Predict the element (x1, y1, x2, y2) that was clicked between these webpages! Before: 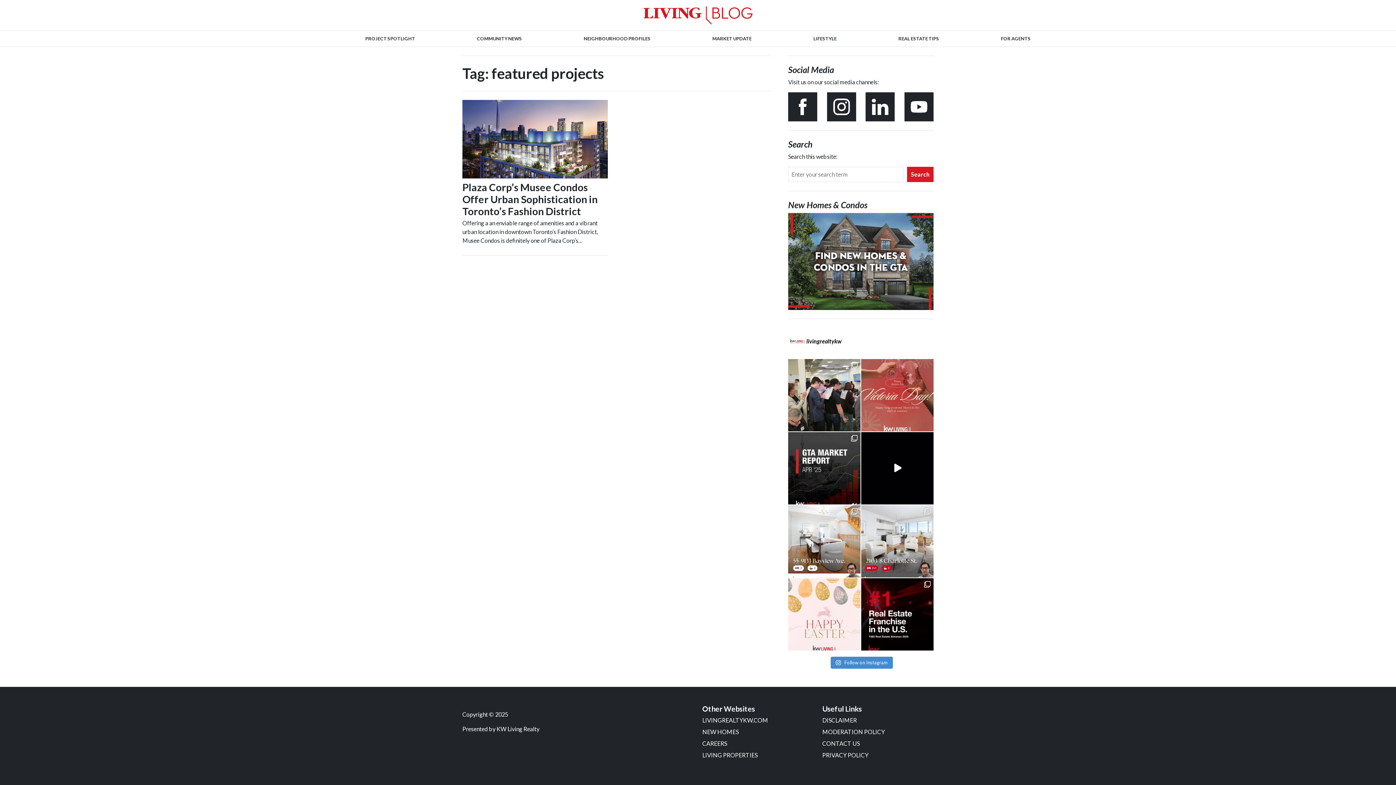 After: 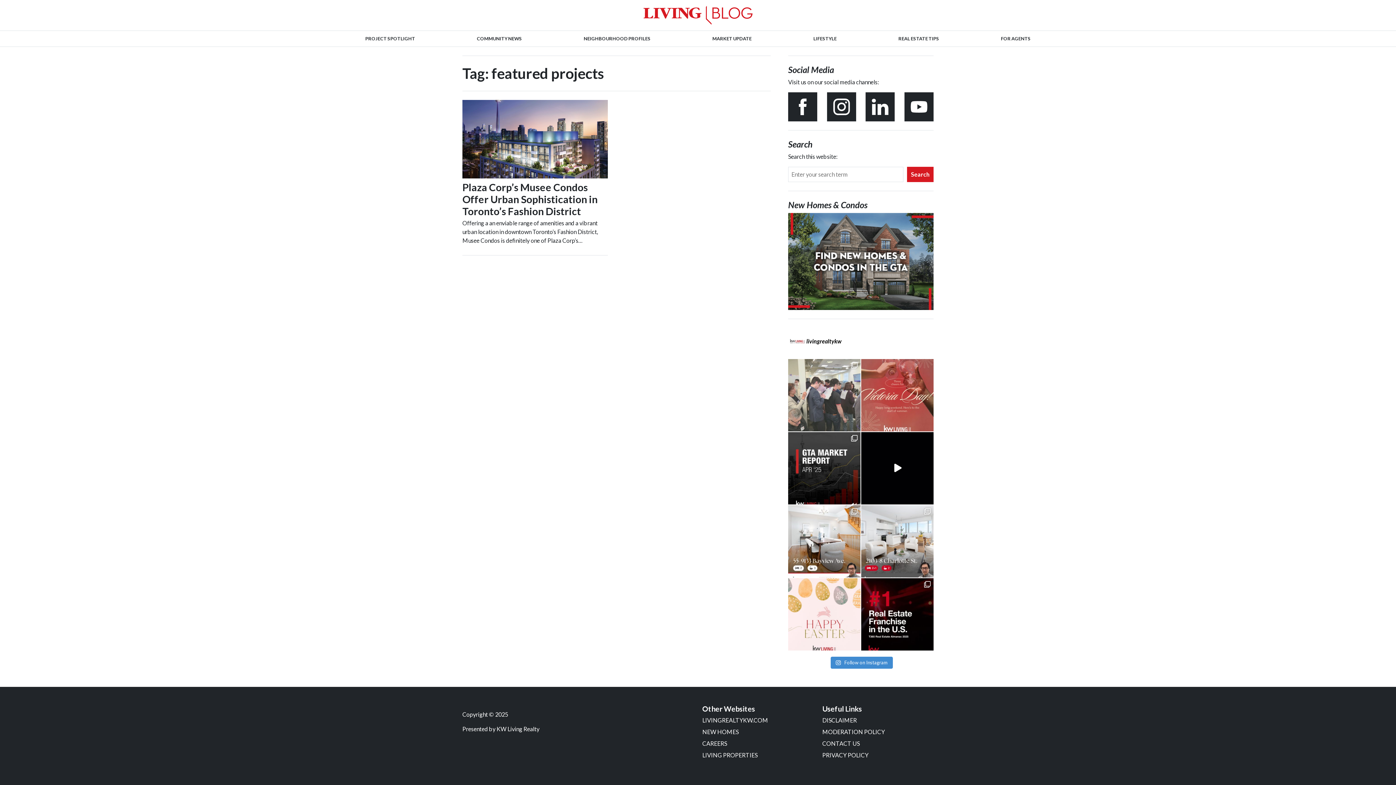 Action: bbox: (788, 359, 860, 431) label: And with that, we've completed our final week of B